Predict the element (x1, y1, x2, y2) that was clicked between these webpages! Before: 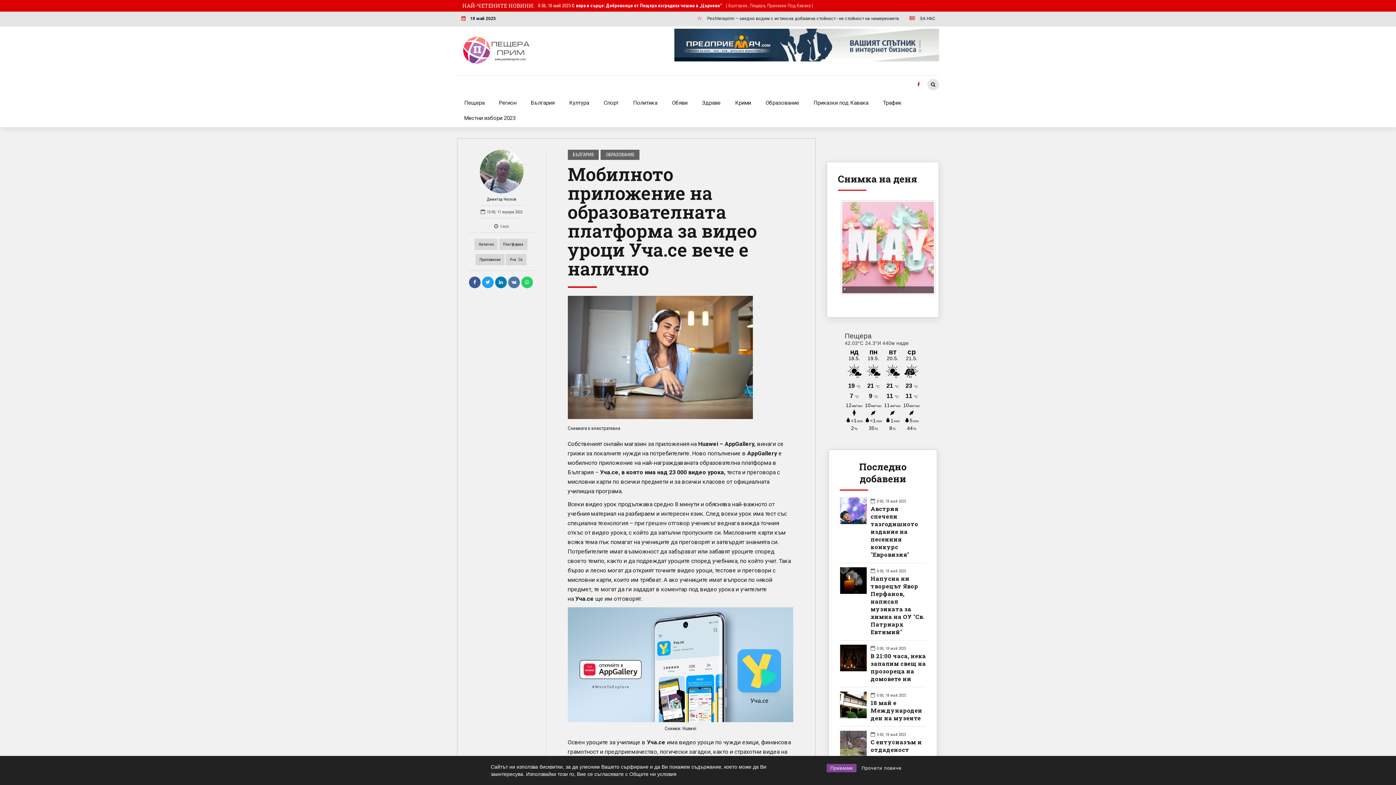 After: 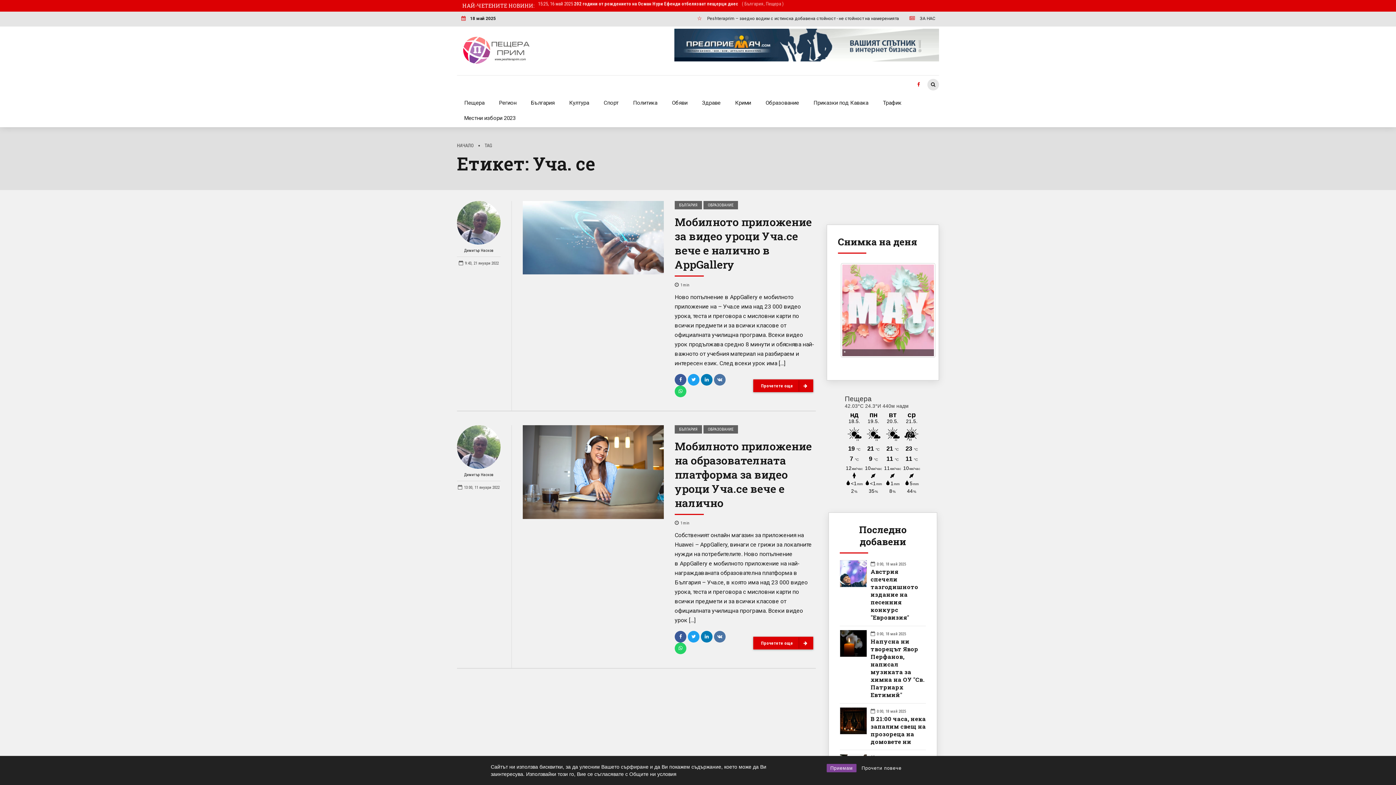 Action: label: Уча. Се bbox: (505, 254, 526, 265)